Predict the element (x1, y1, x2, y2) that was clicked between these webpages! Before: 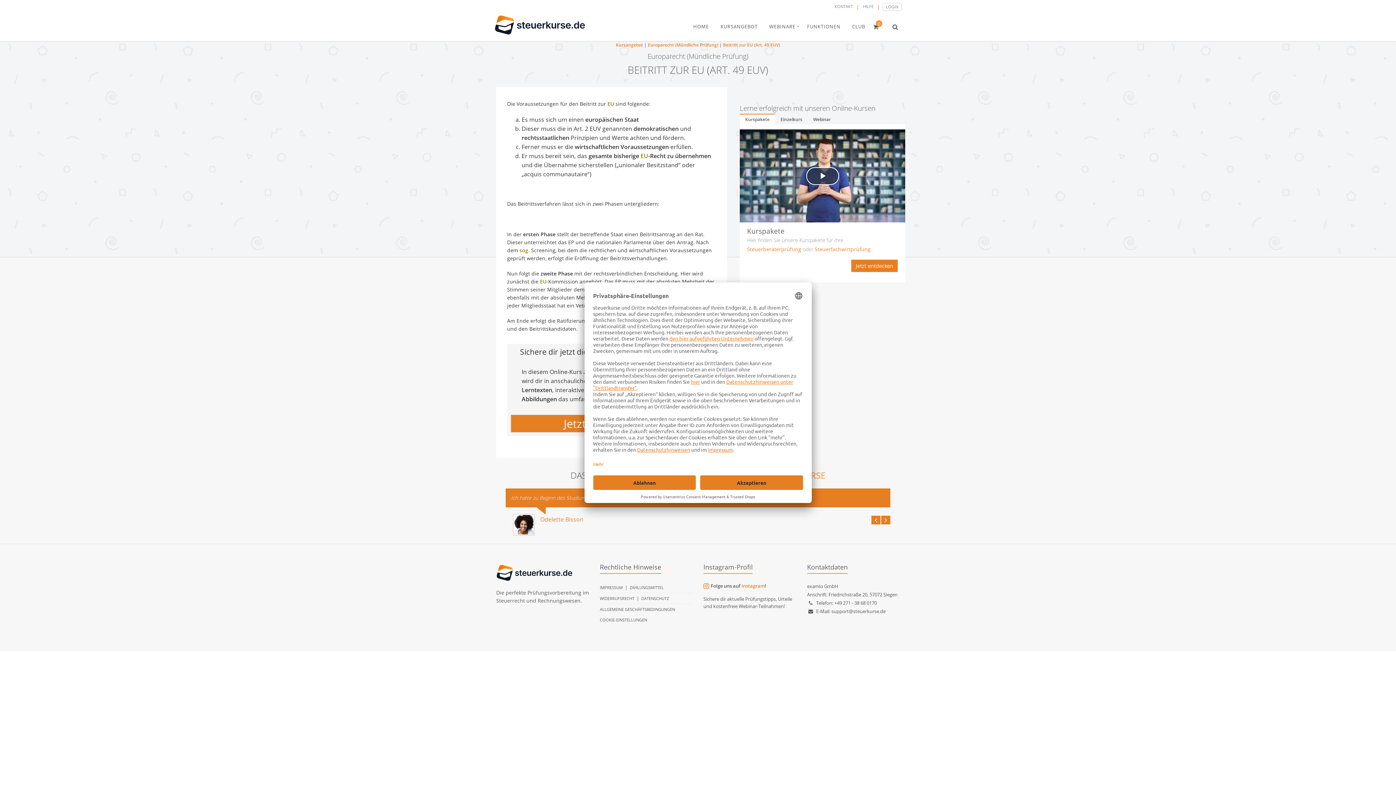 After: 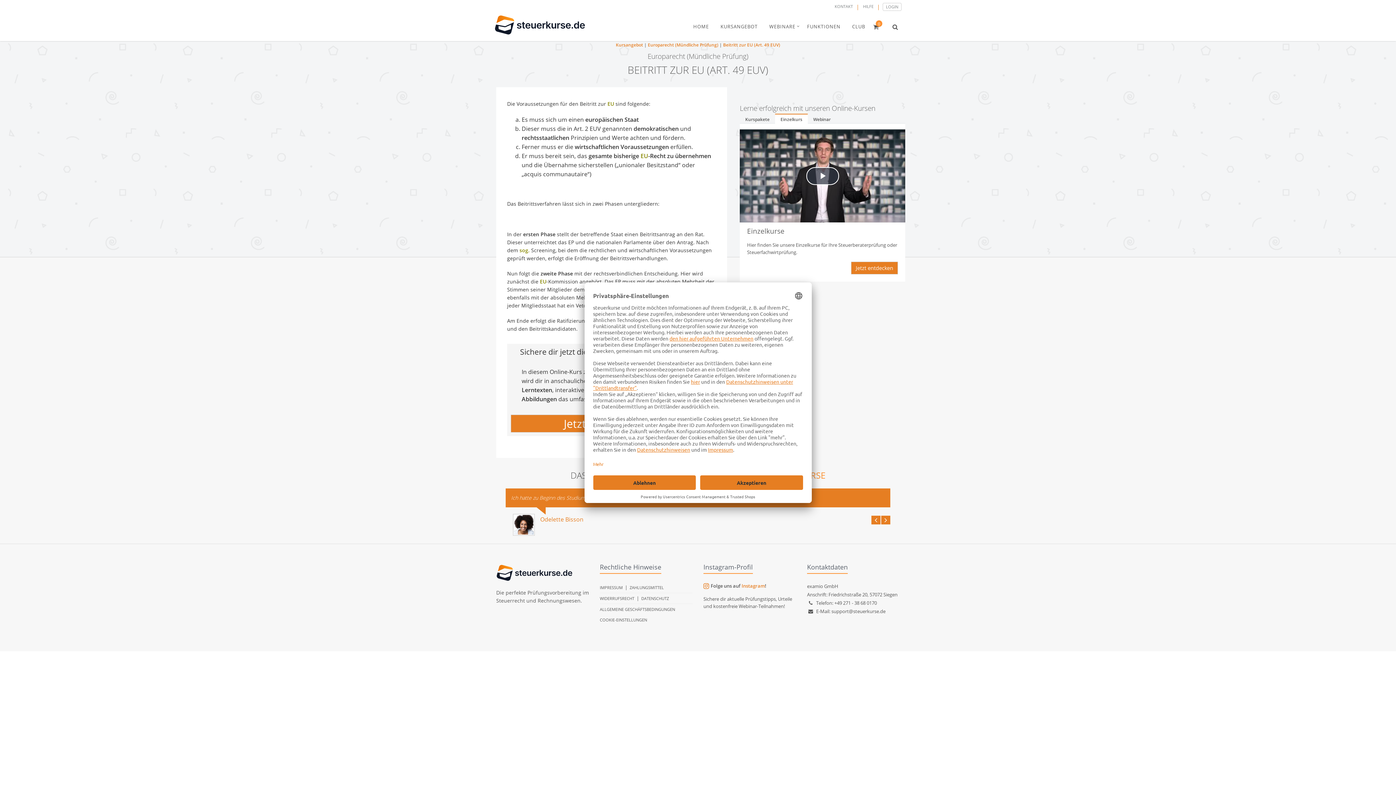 Action: label: Einzelkurs bbox: (775, 114, 808, 124)